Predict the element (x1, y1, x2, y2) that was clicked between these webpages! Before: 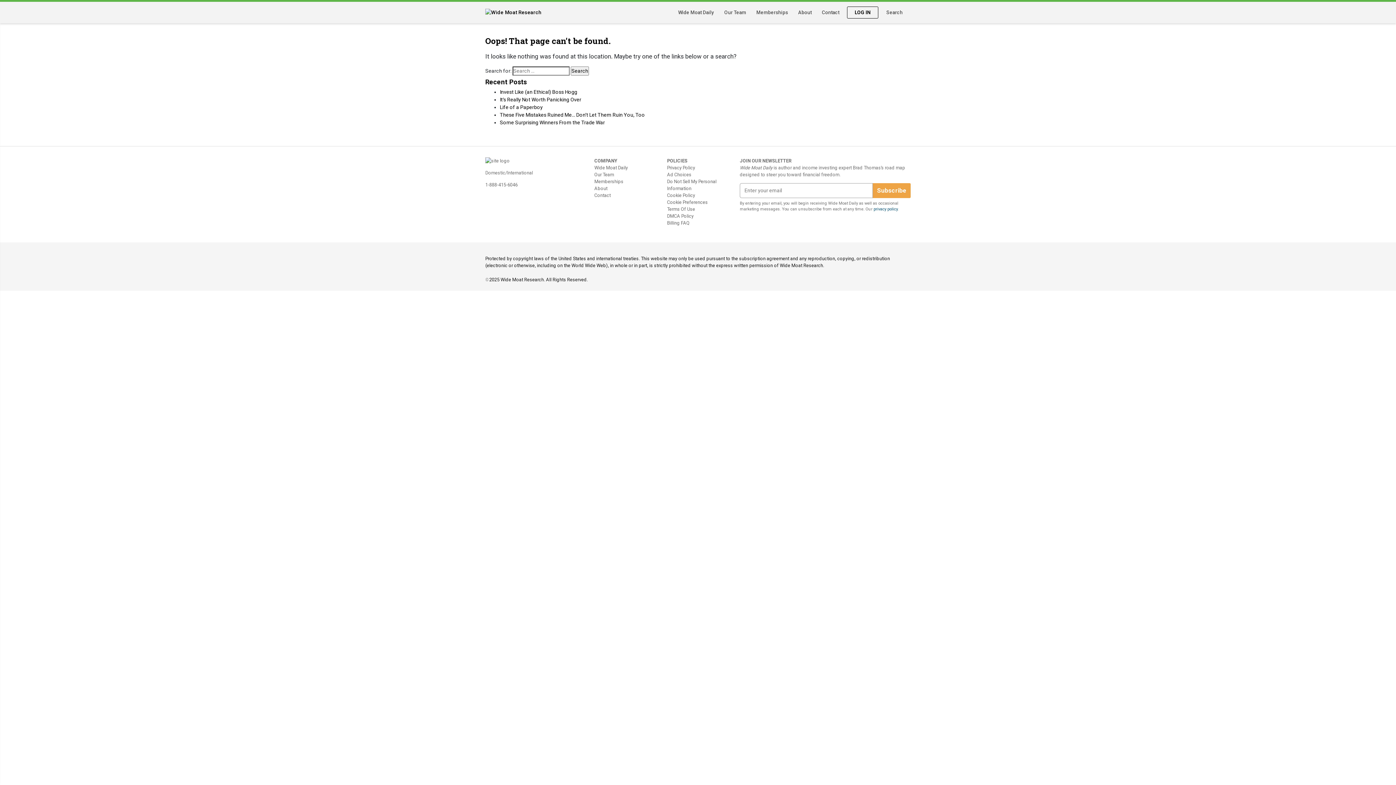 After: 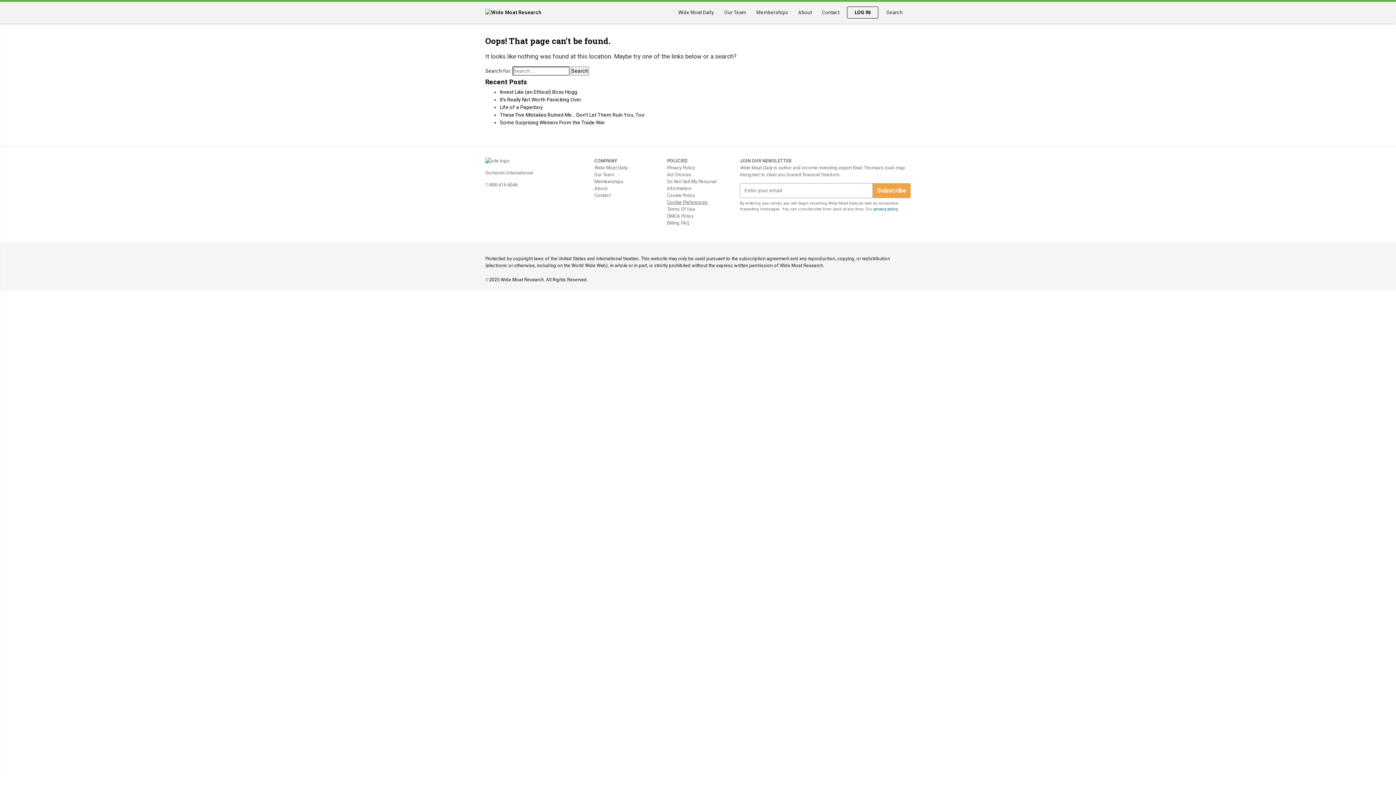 Action: label: Cookie Preferences bbox: (667, 199, 708, 205)